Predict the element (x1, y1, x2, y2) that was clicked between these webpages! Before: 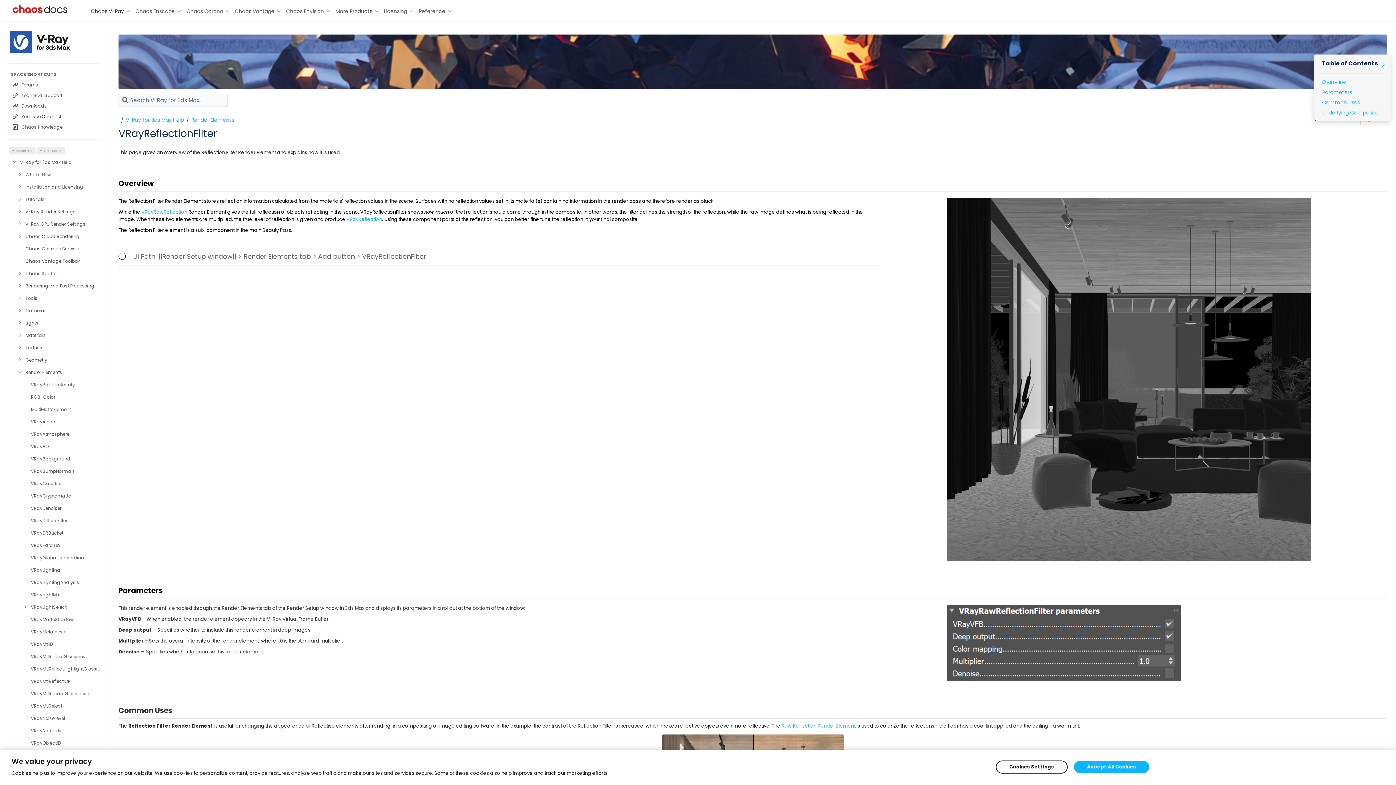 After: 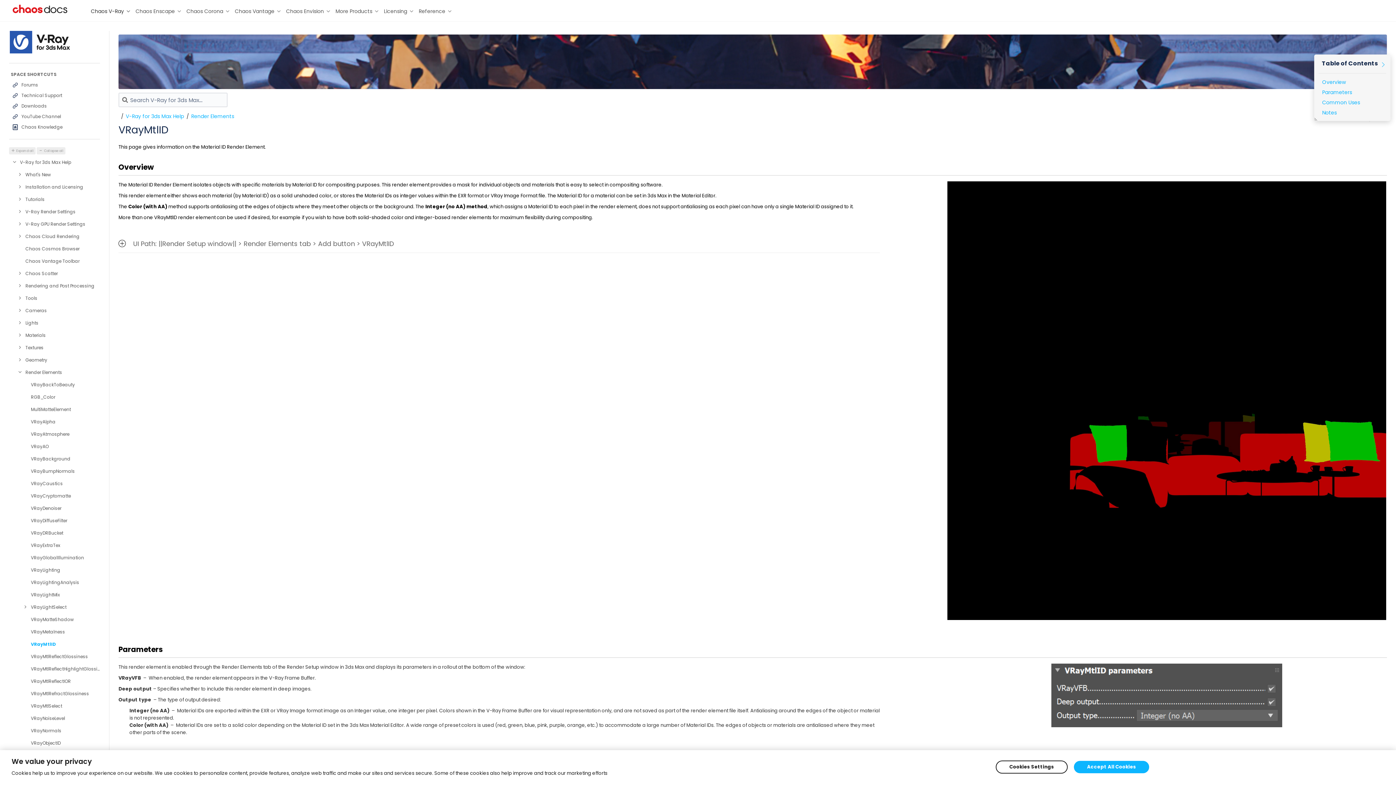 Action: label: VRayMtlID bbox: (30, 638, 100, 650)